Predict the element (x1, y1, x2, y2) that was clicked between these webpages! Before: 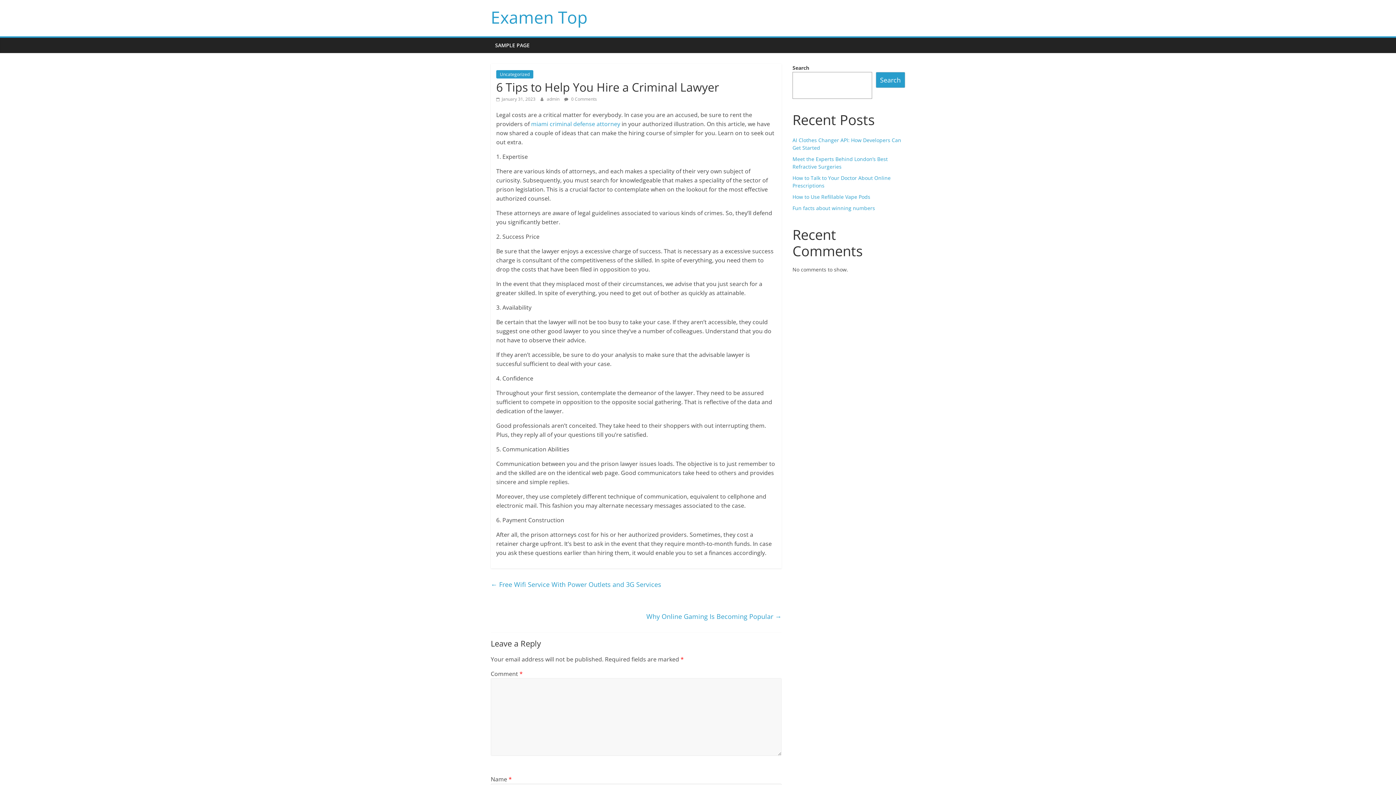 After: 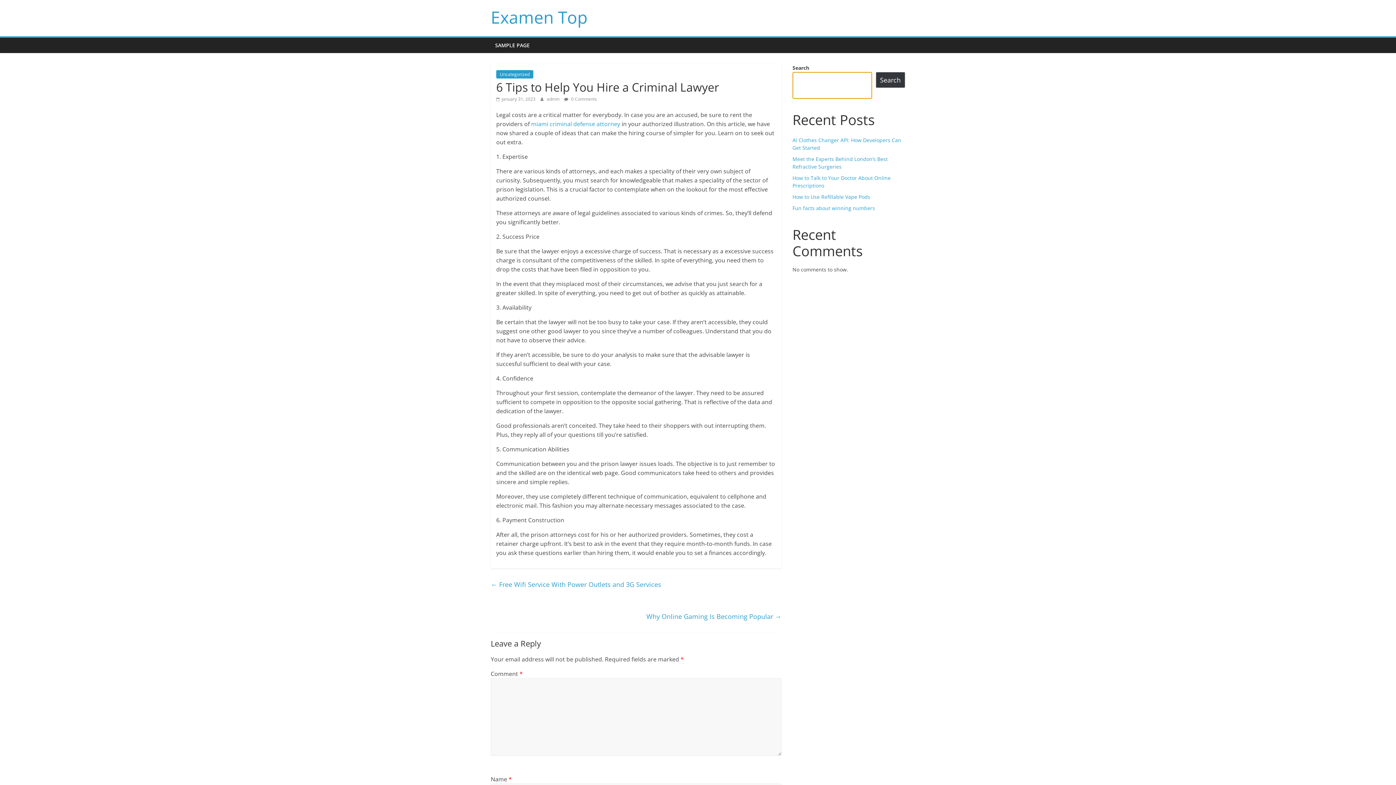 Action: label: Search bbox: (875, 72, 905, 87)